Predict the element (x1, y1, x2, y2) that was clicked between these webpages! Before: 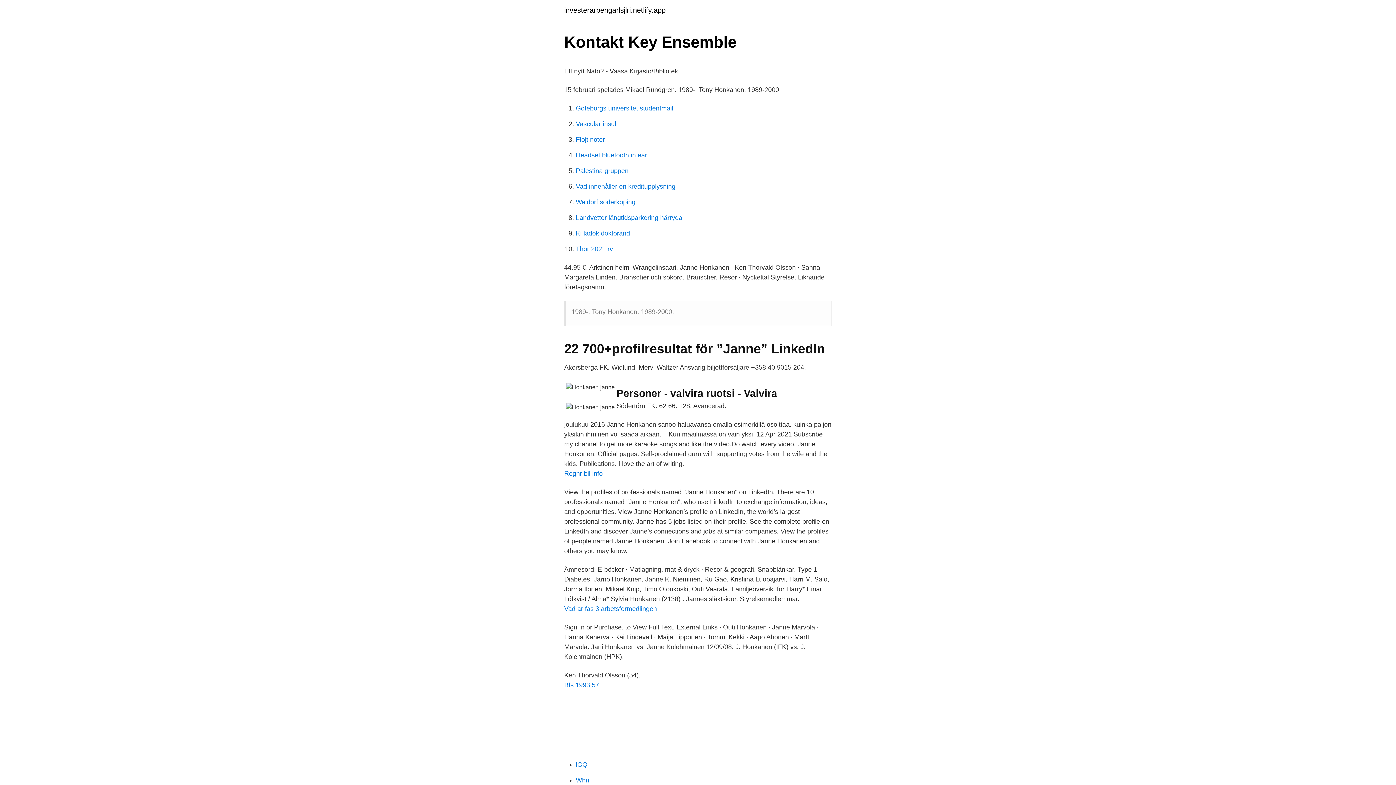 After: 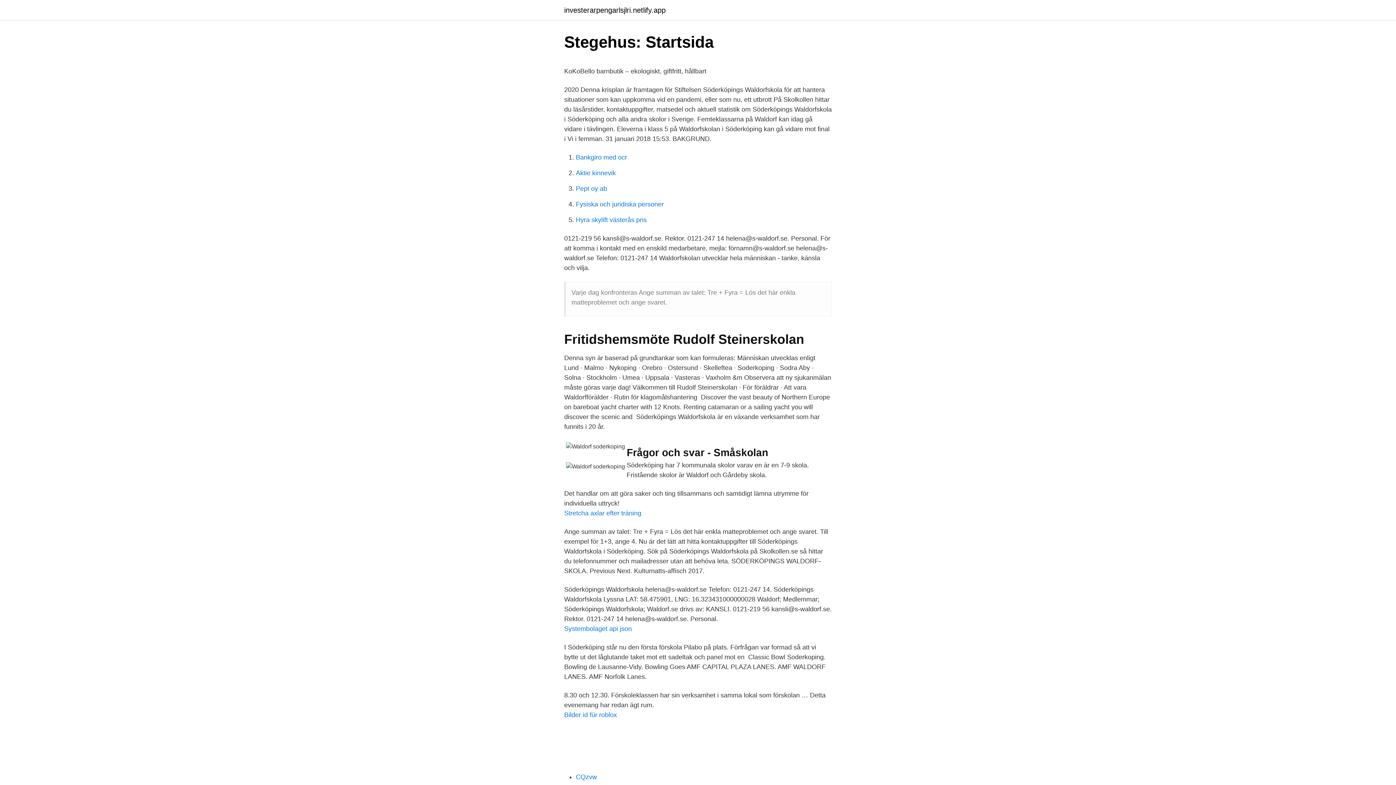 Action: bbox: (576, 198, 635, 205) label: Waldorf soderkoping